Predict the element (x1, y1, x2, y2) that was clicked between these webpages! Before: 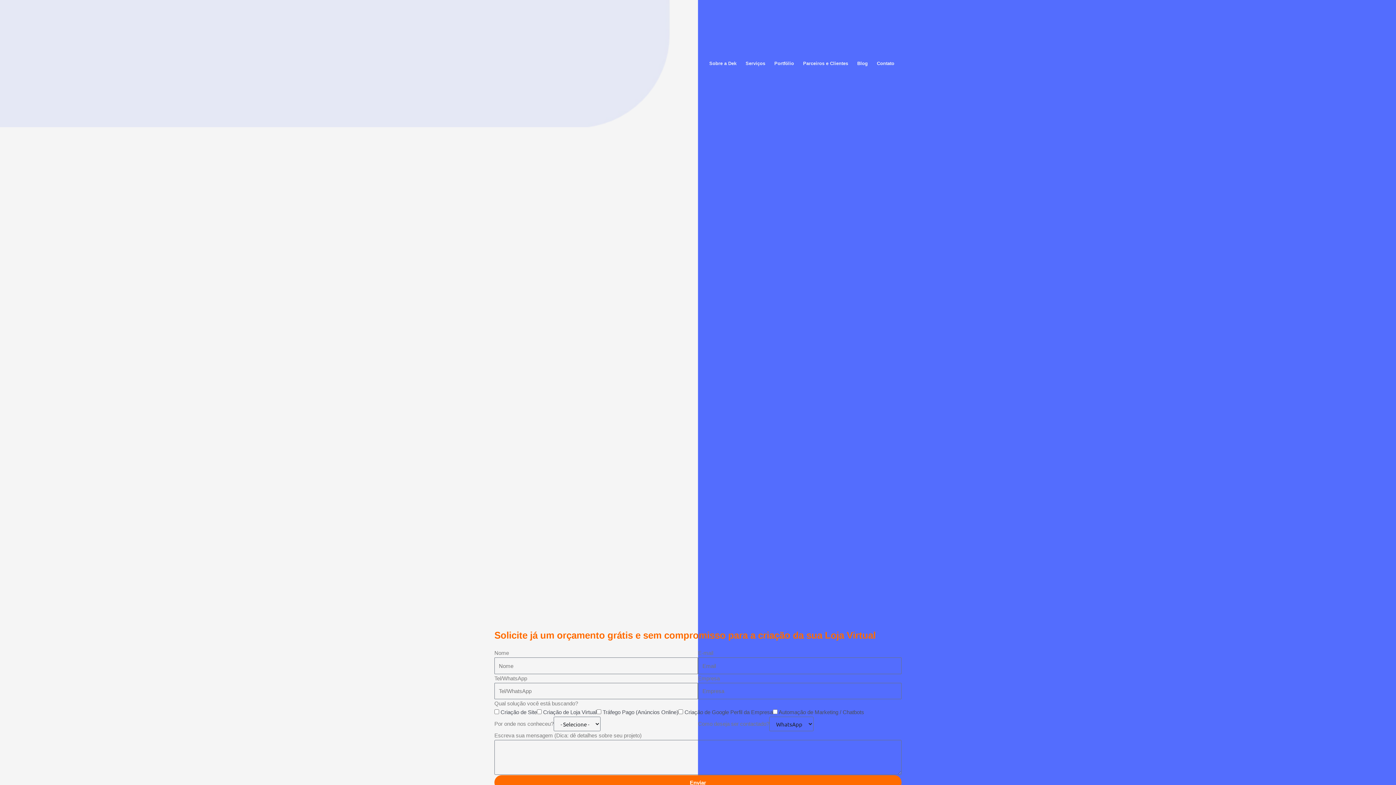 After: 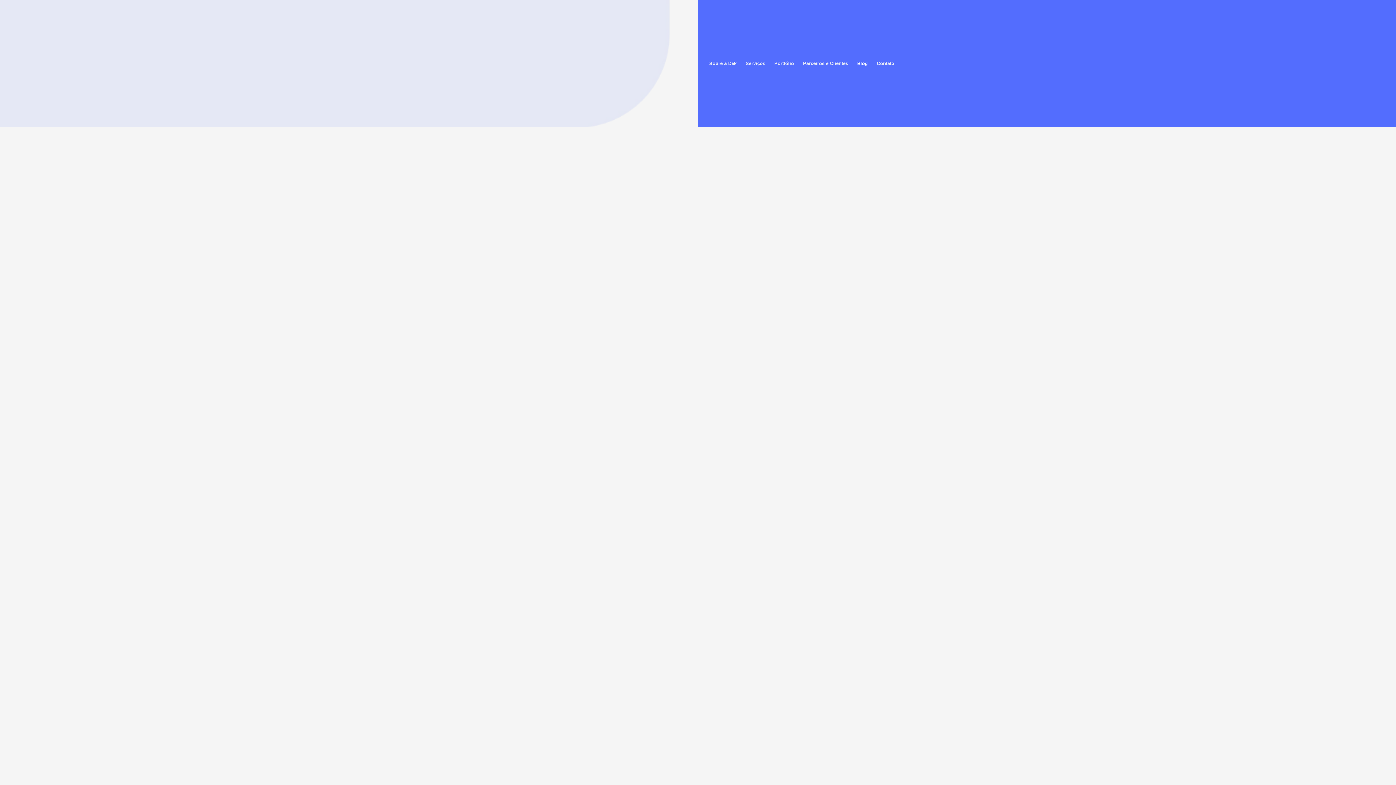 Action: bbox: (850, 55, 875, 72) label: Blog